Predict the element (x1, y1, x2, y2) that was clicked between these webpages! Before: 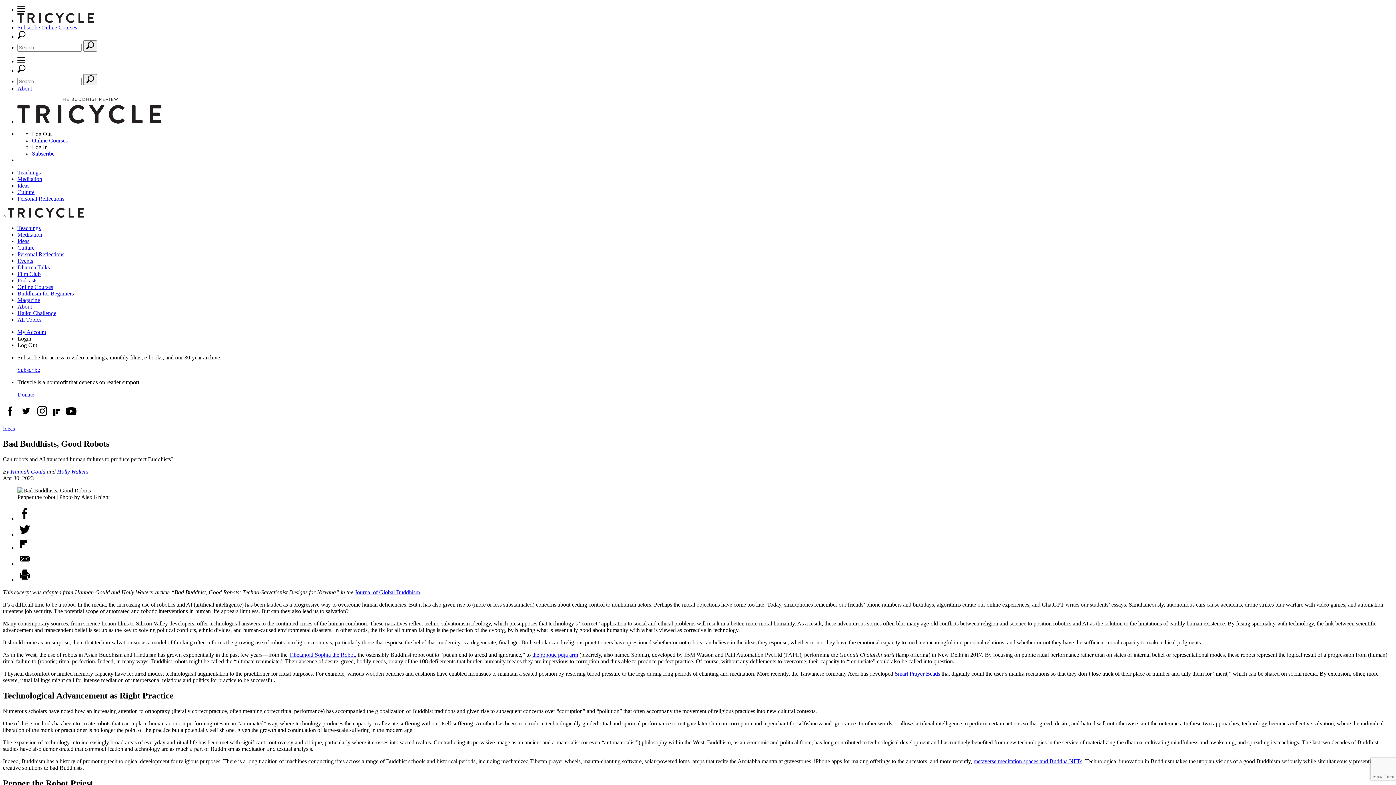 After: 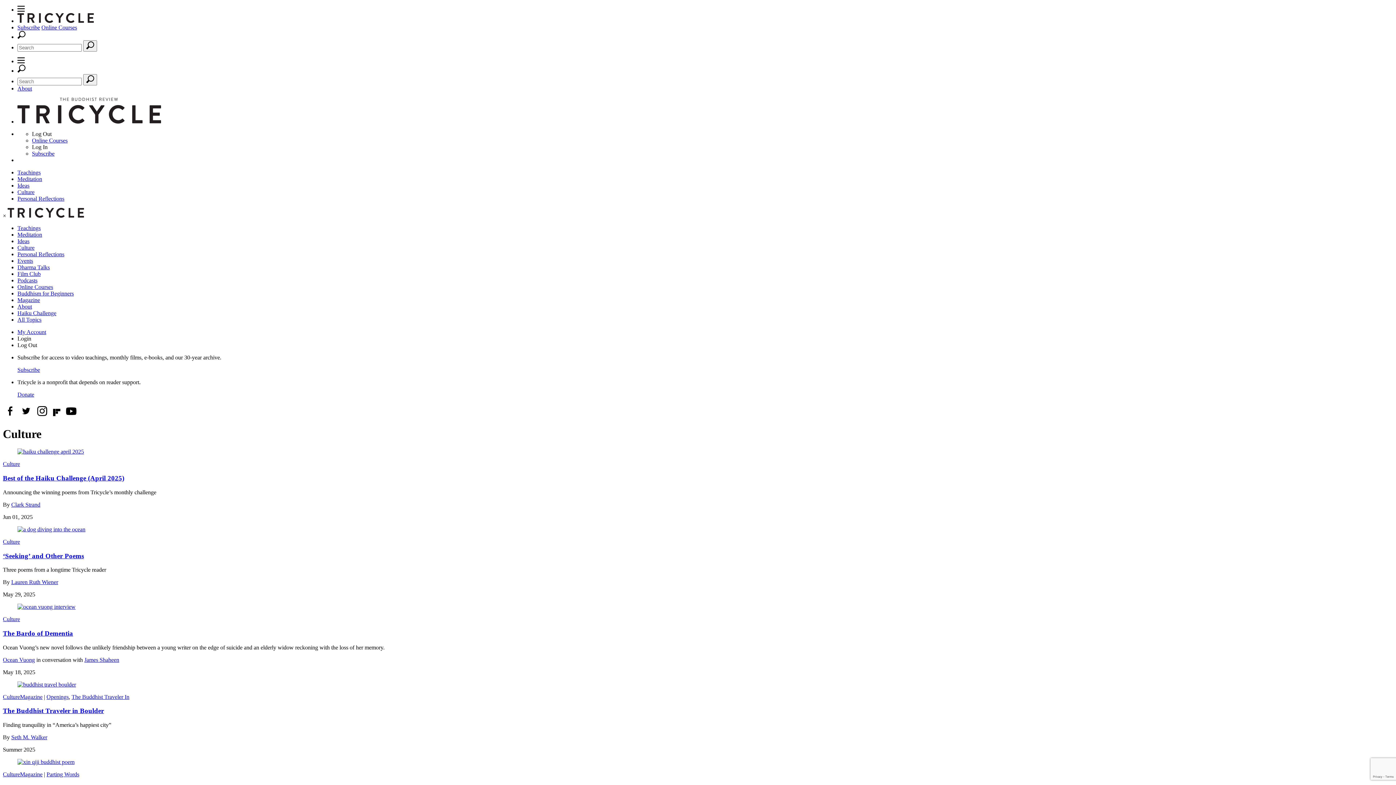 Action: label: Culture bbox: (17, 244, 34, 250)